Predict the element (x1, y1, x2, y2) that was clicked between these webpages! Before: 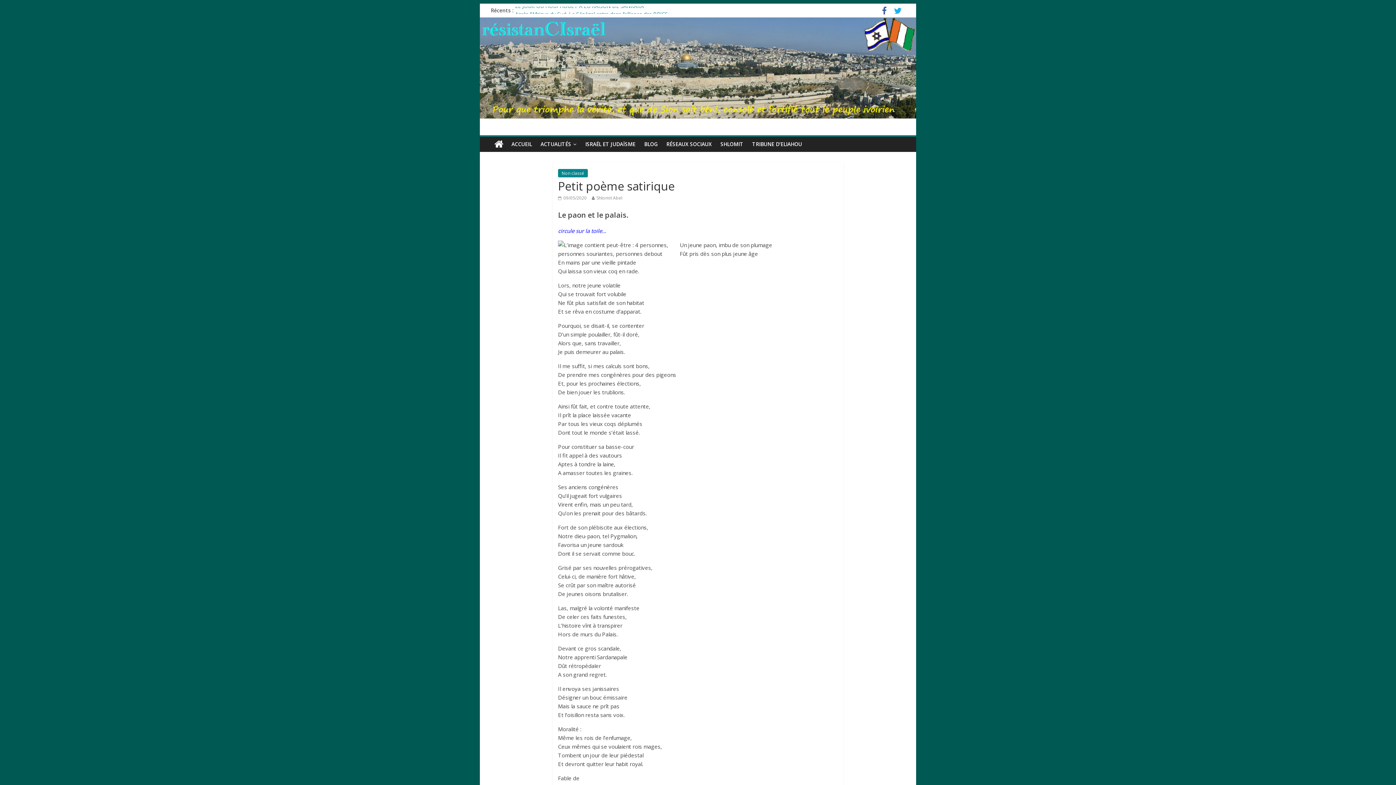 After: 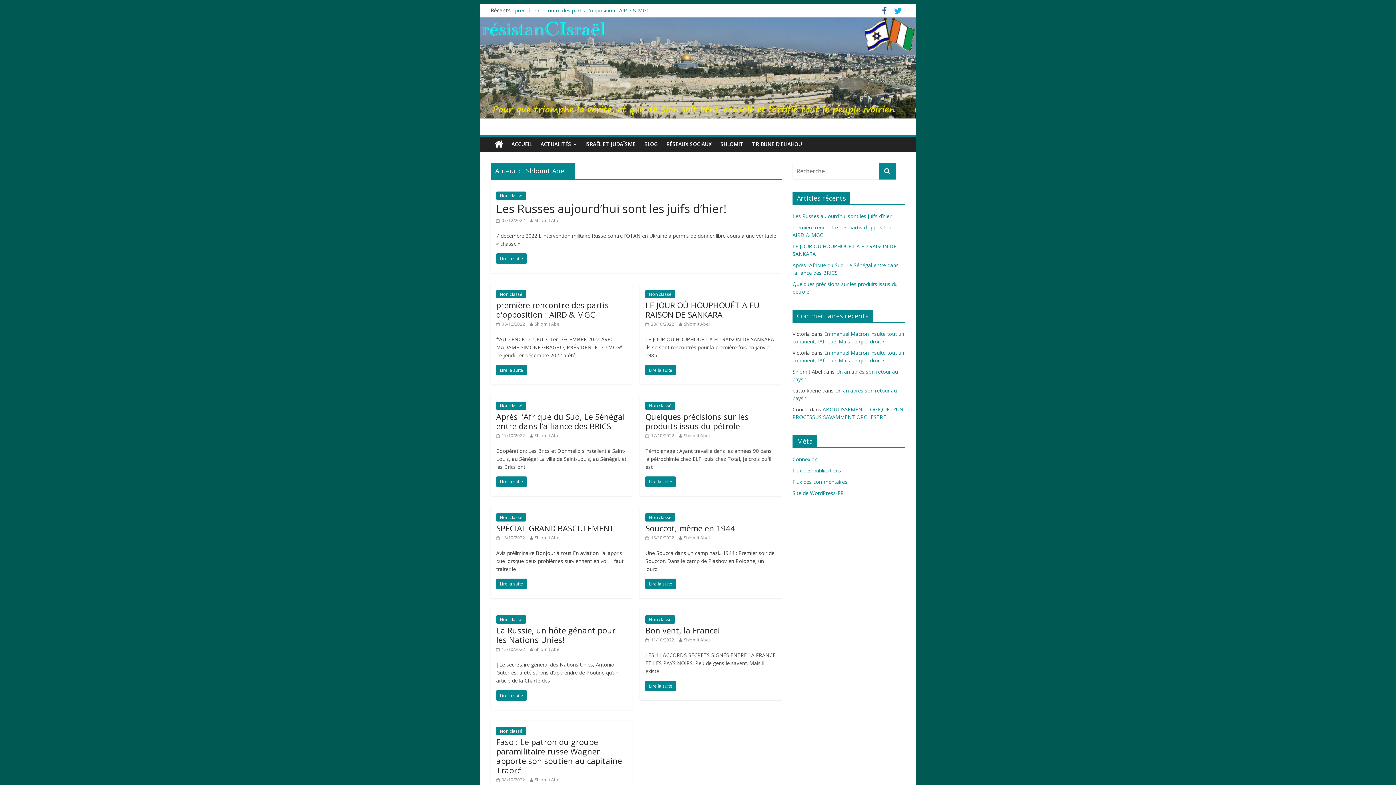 Action: label: Shlomit Abel bbox: (596, 194, 622, 201)